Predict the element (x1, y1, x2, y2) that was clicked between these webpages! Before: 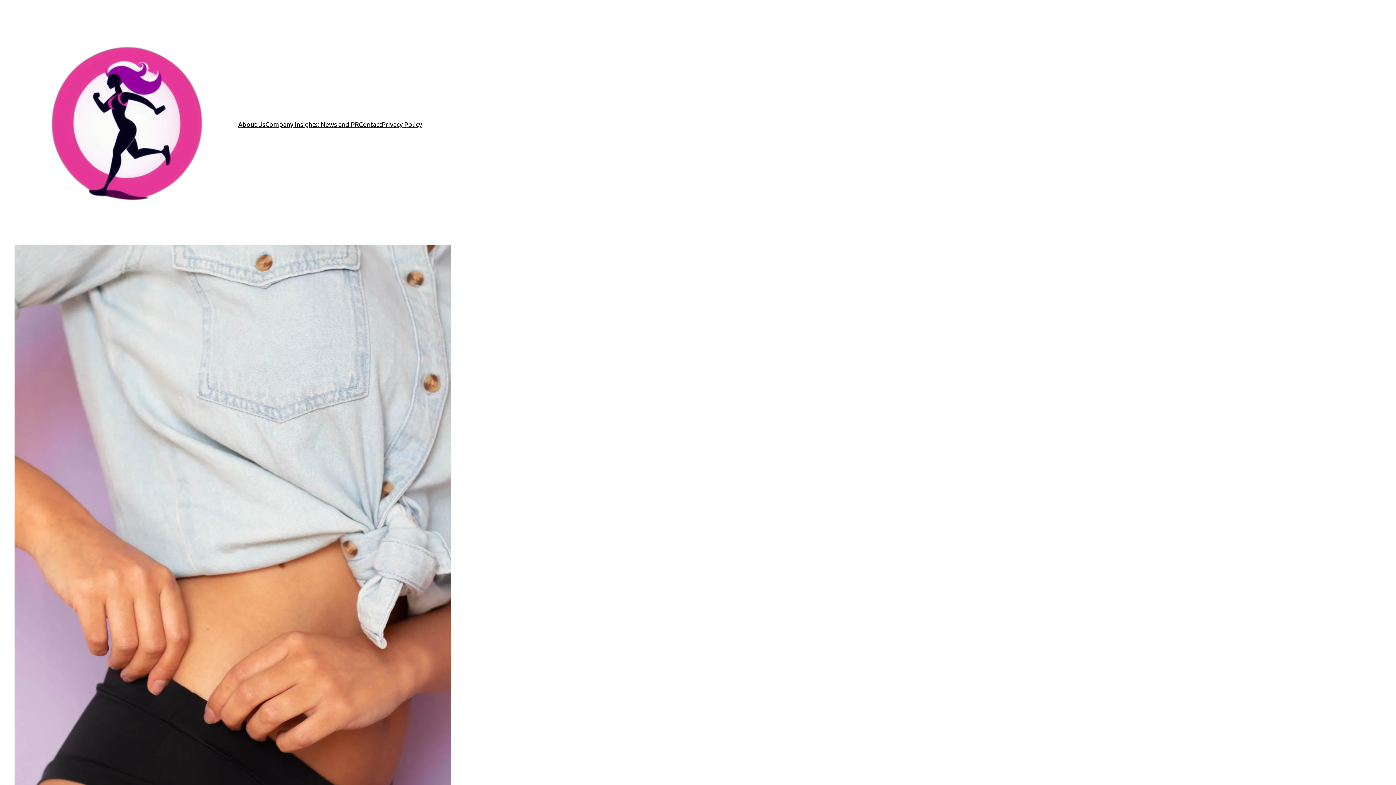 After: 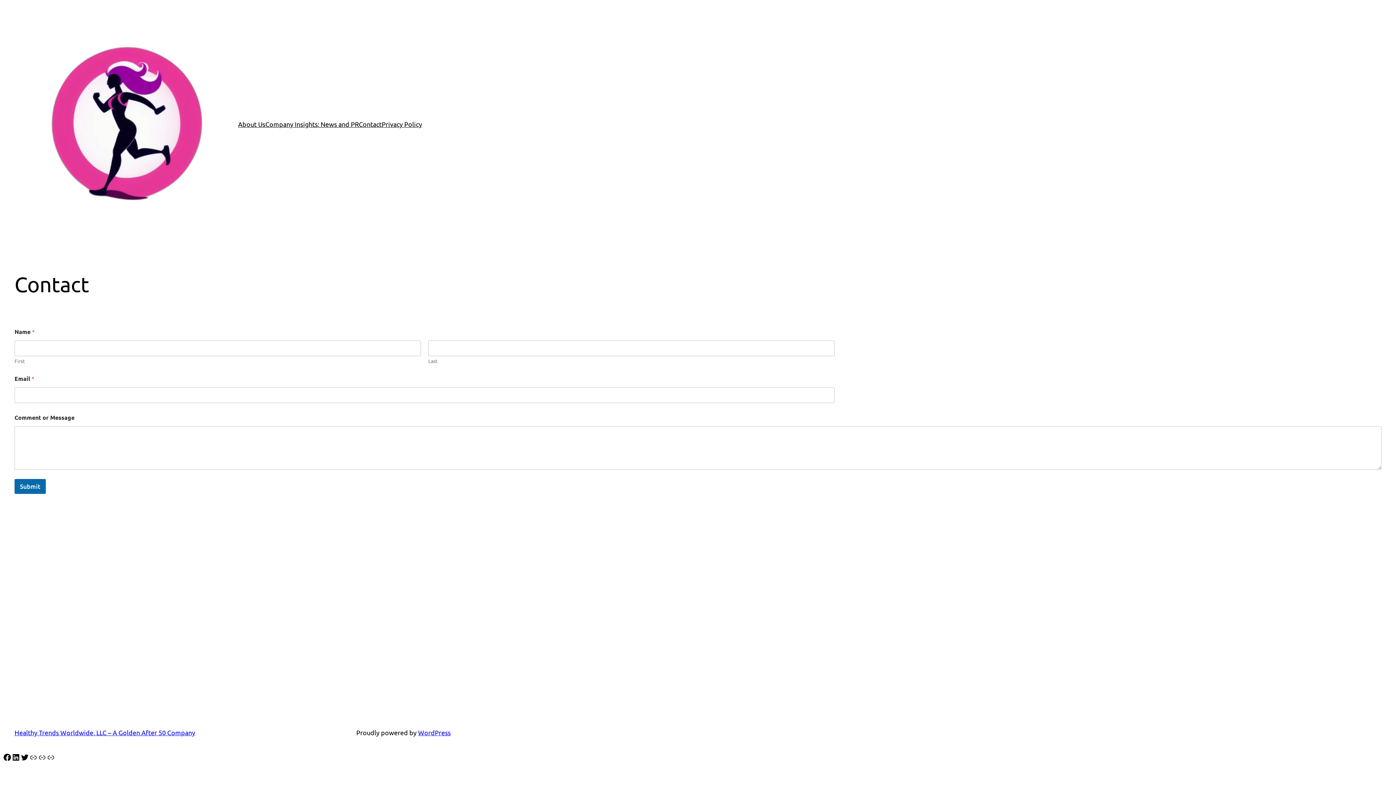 Action: bbox: (358, 119, 381, 129) label: Contact